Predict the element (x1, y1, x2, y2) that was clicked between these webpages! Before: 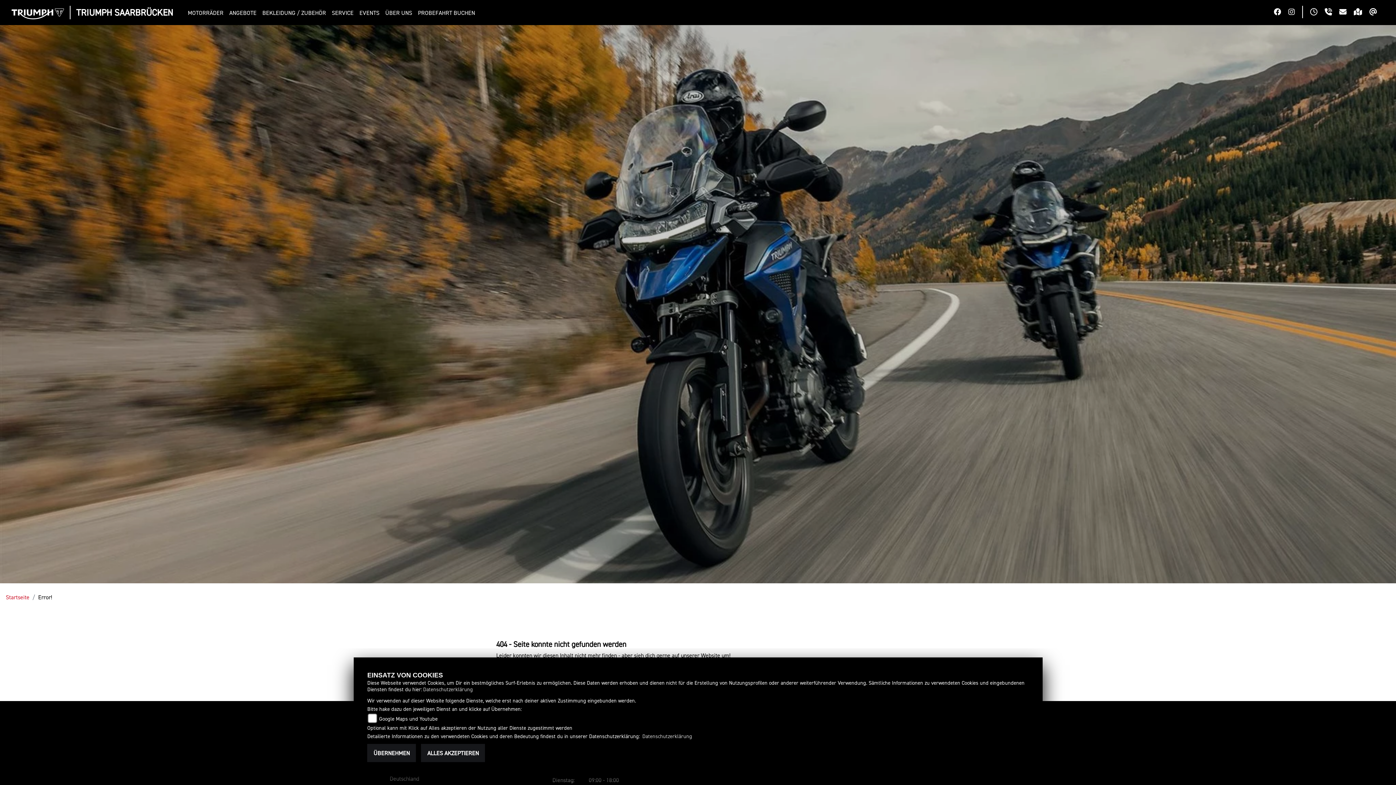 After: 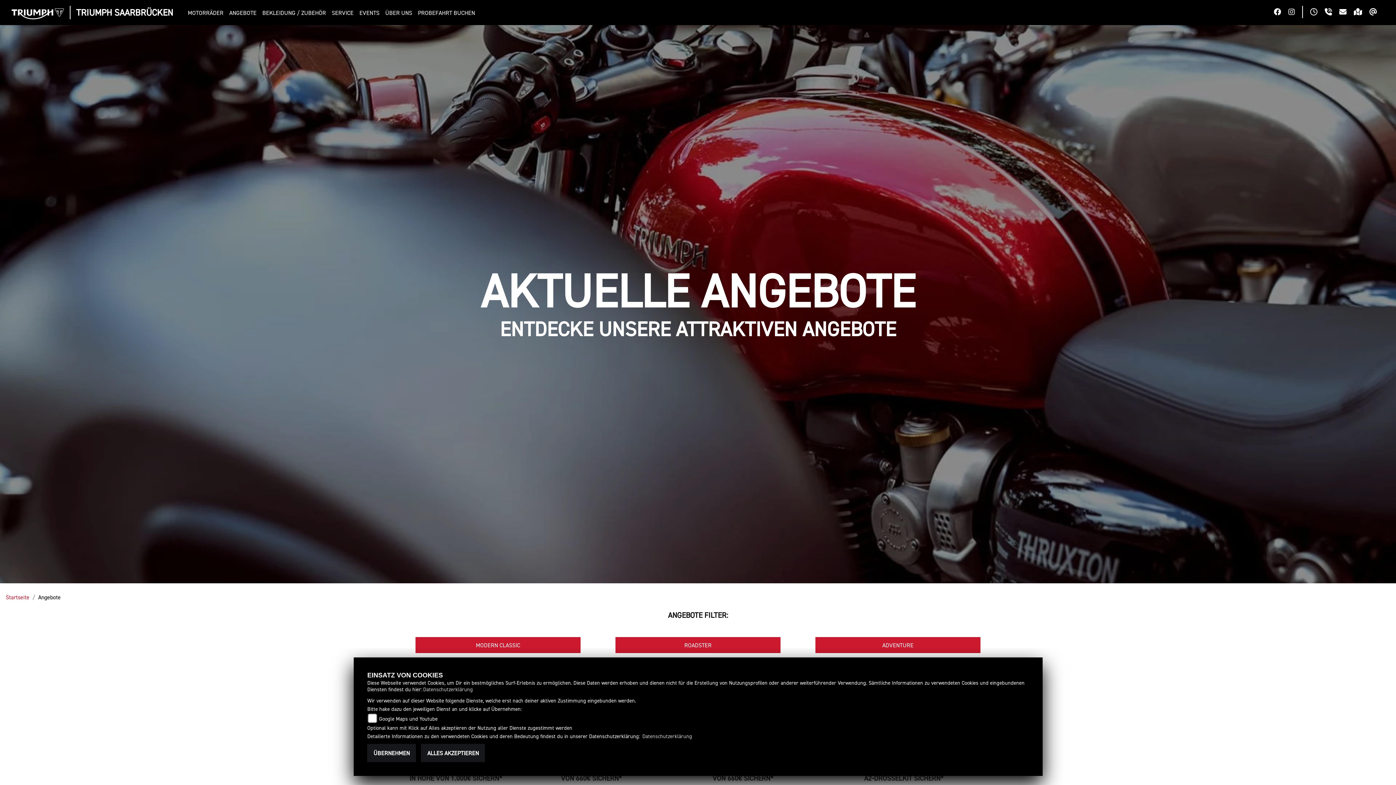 Action: label: ANGEBOTE bbox: (226, 6, 259, 19)